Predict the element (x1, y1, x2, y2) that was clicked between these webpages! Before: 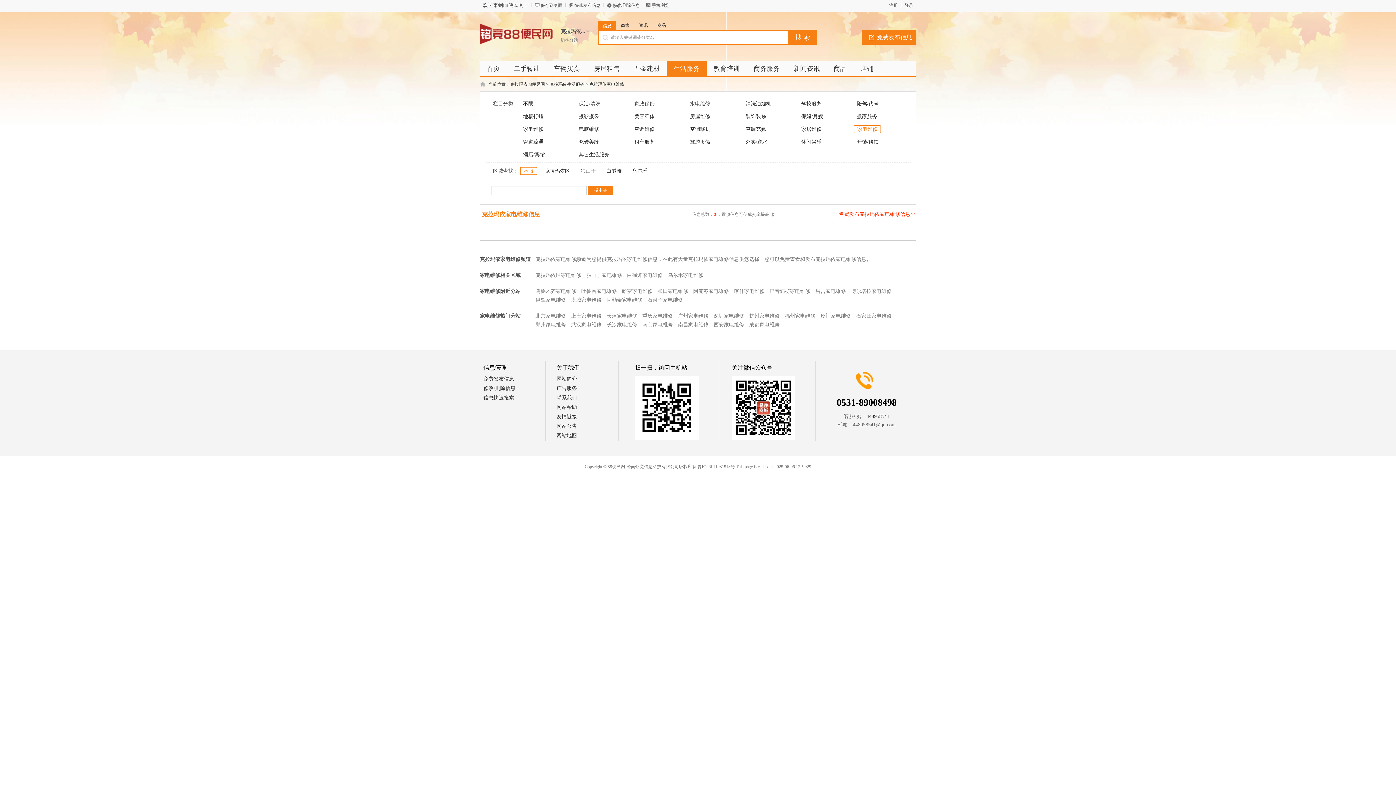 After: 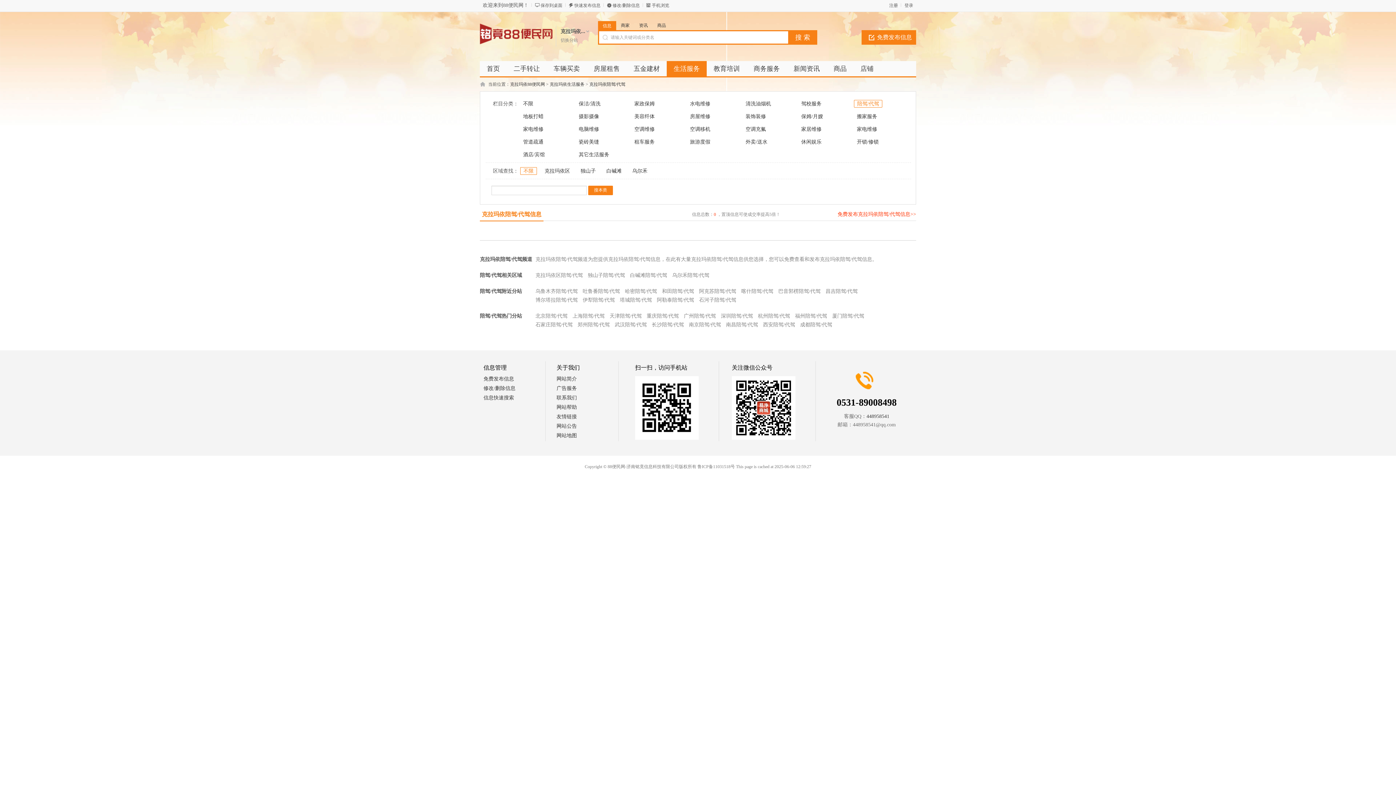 Action: label: 陪驾/代驾 bbox: (854, 100, 881, 107)